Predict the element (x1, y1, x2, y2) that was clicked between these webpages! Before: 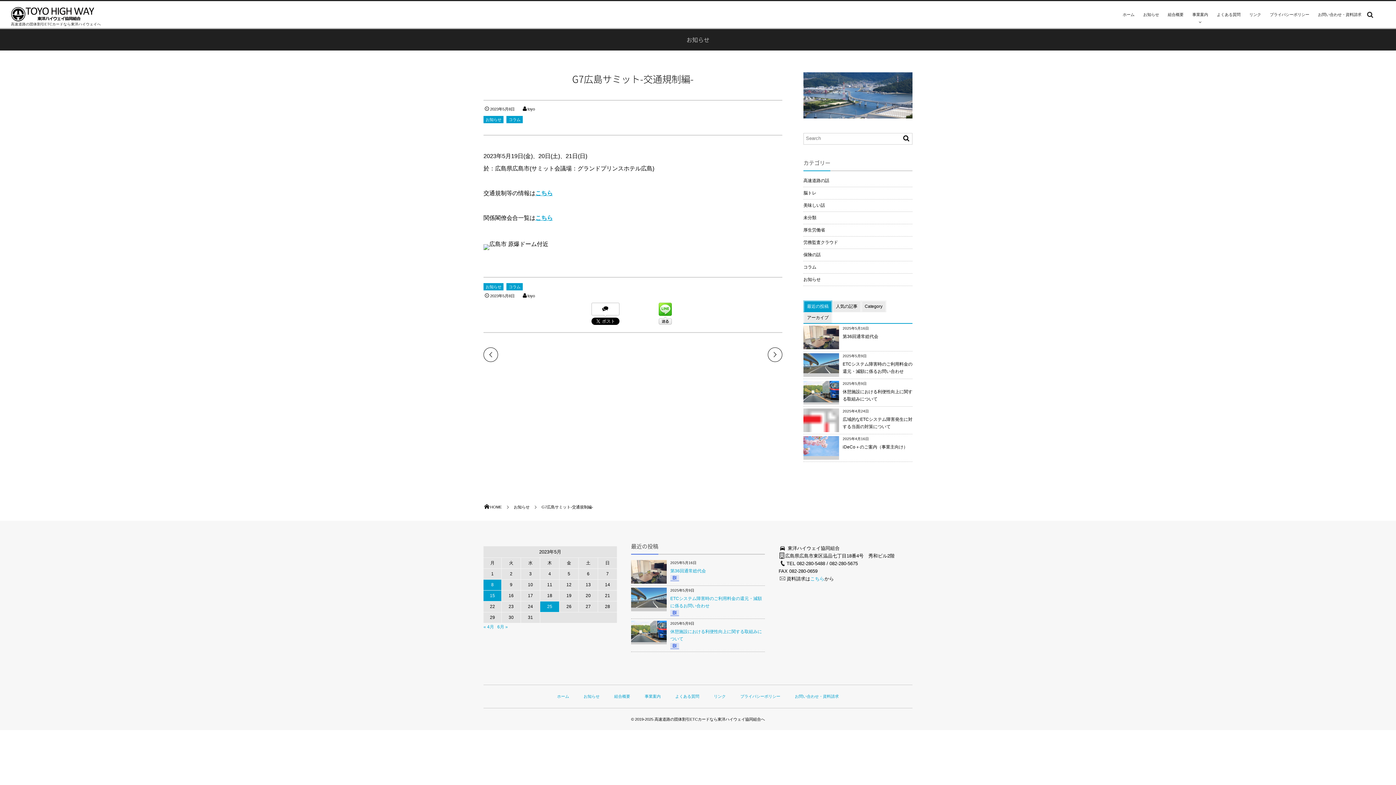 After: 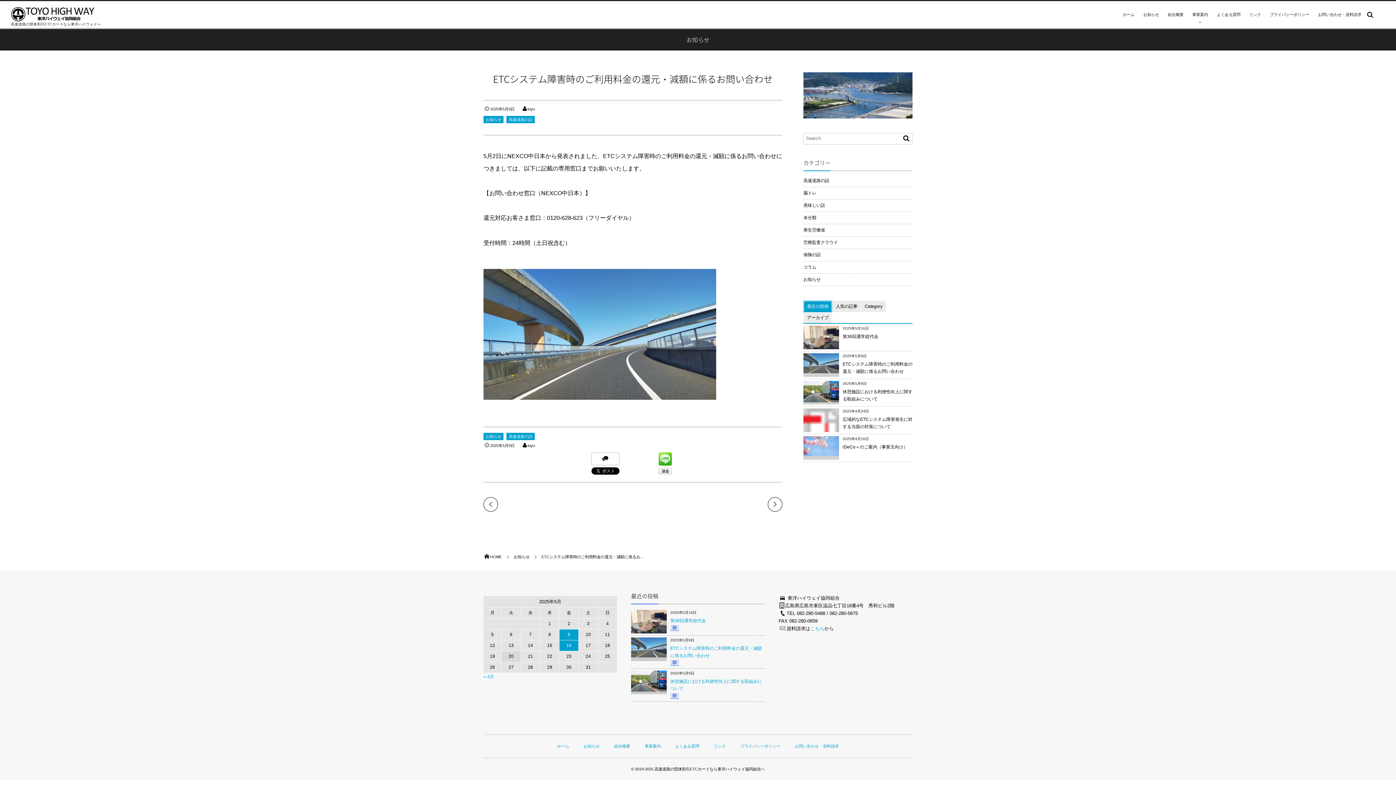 Action: bbox: (631, 601, 666, 607)